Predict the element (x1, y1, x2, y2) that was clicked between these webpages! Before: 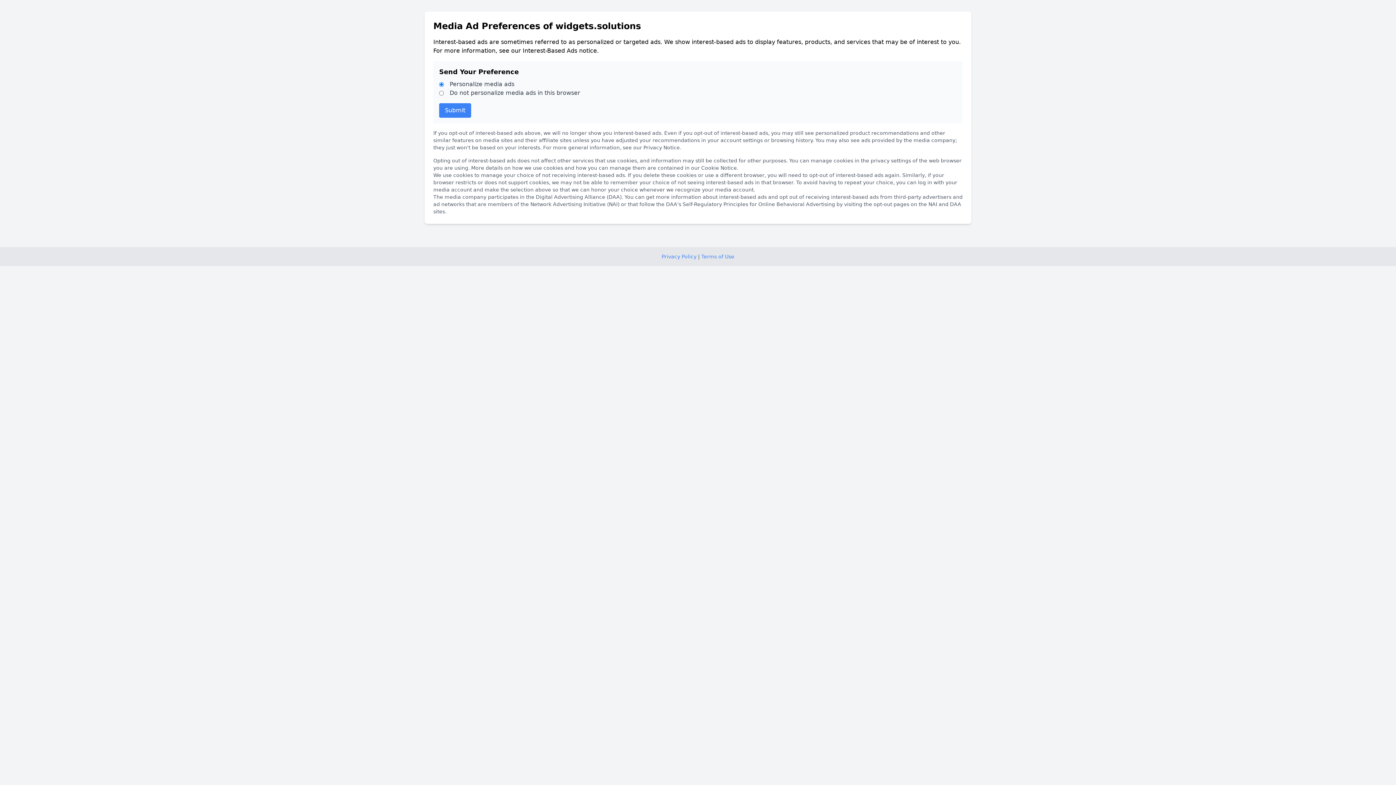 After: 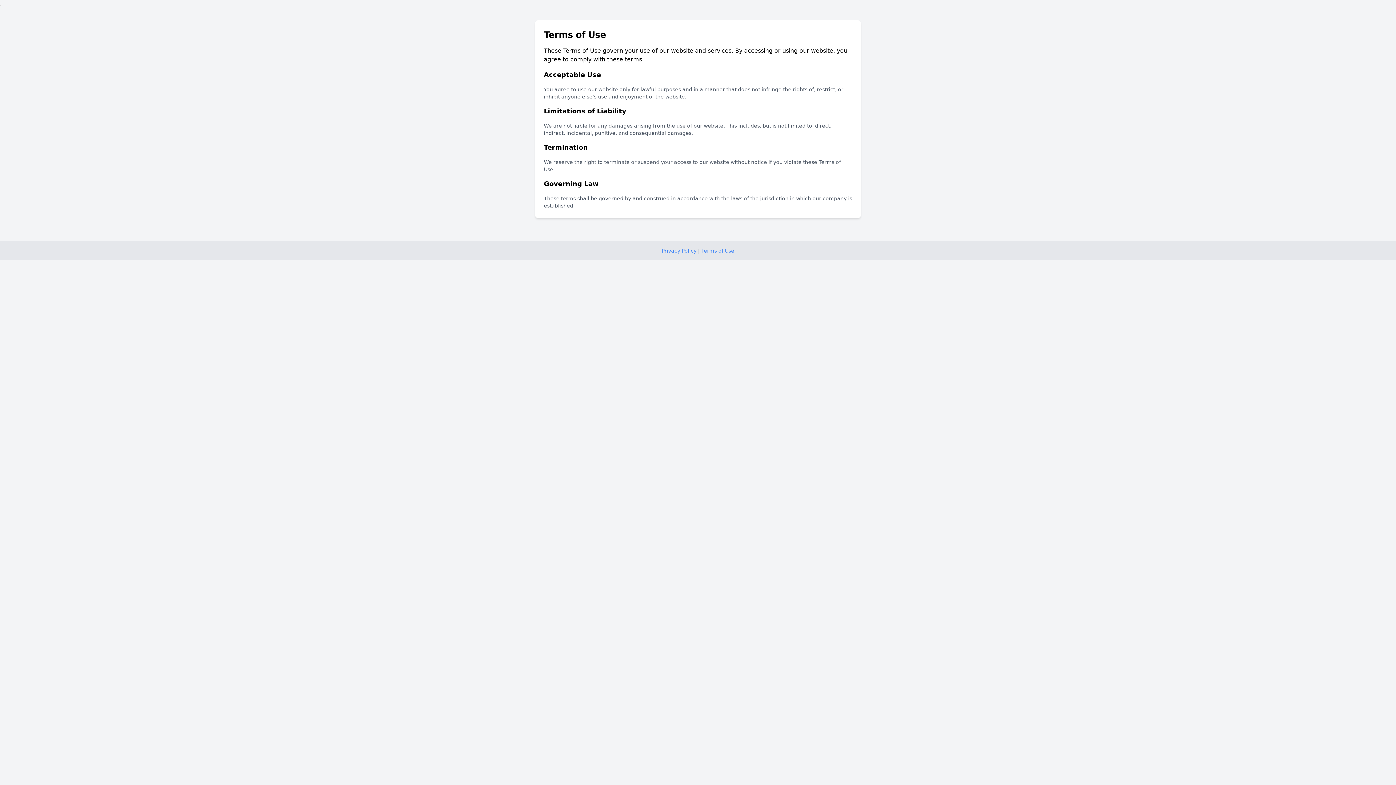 Action: label: Terms of Use bbox: (701, 253, 734, 259)